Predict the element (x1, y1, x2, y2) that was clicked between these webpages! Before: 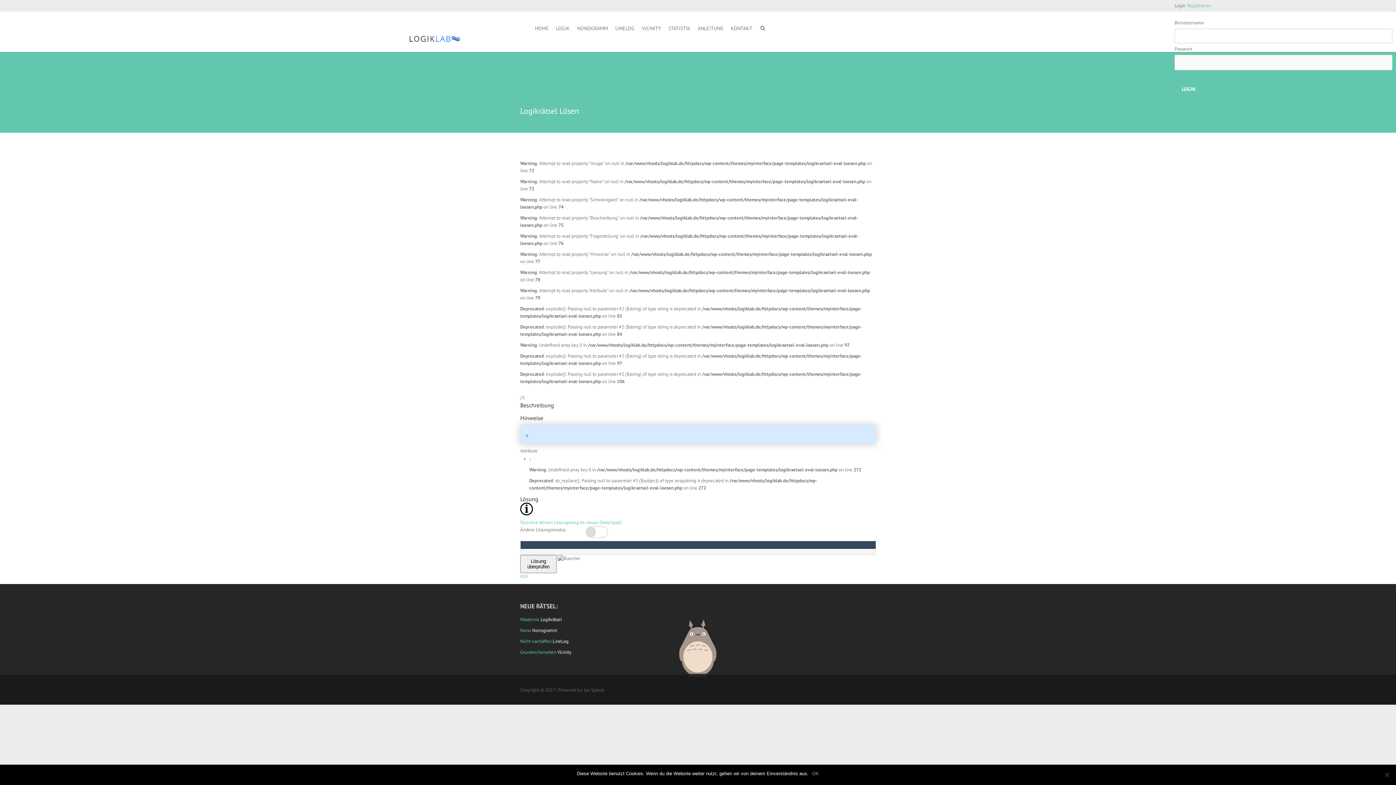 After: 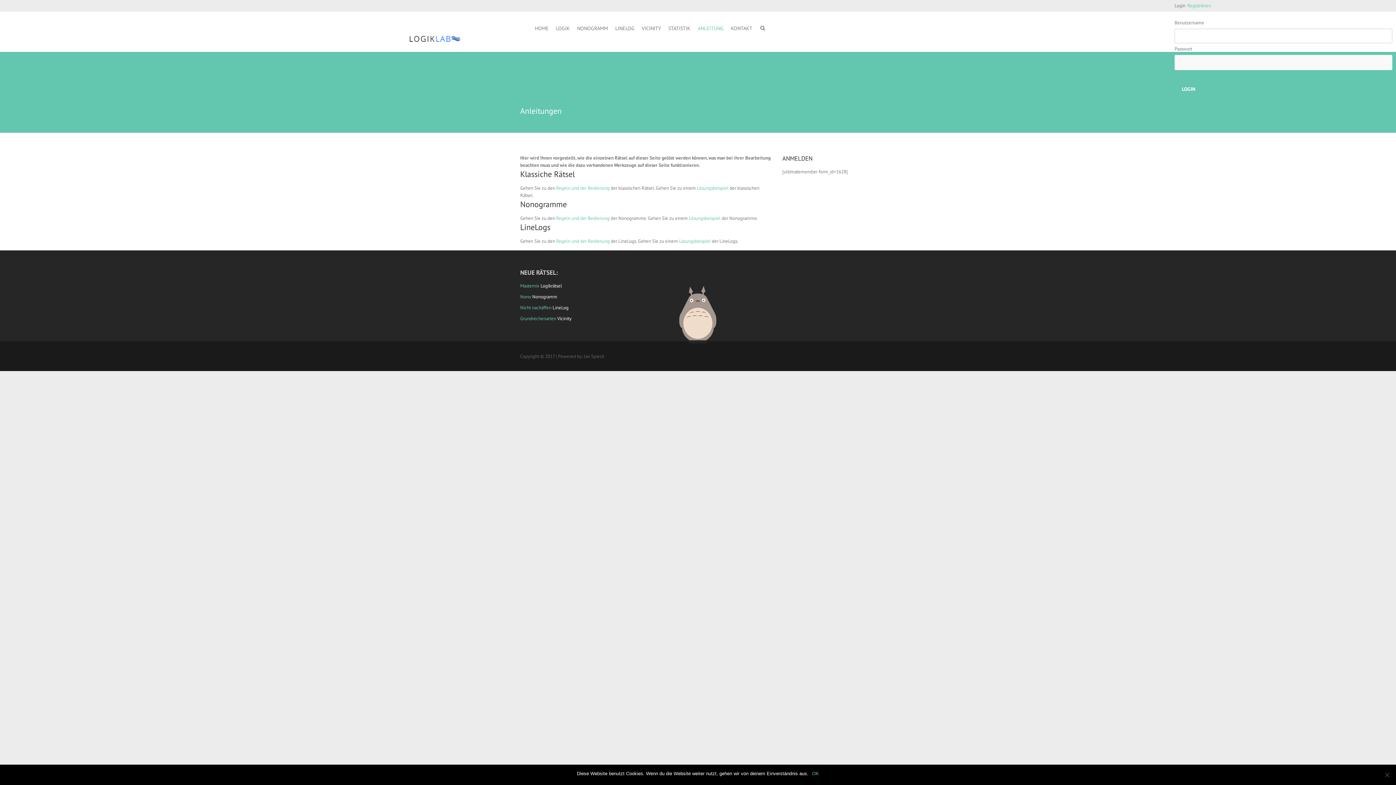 Action: bbox: (698, 17, 723, 46) label: ANLEITUNG